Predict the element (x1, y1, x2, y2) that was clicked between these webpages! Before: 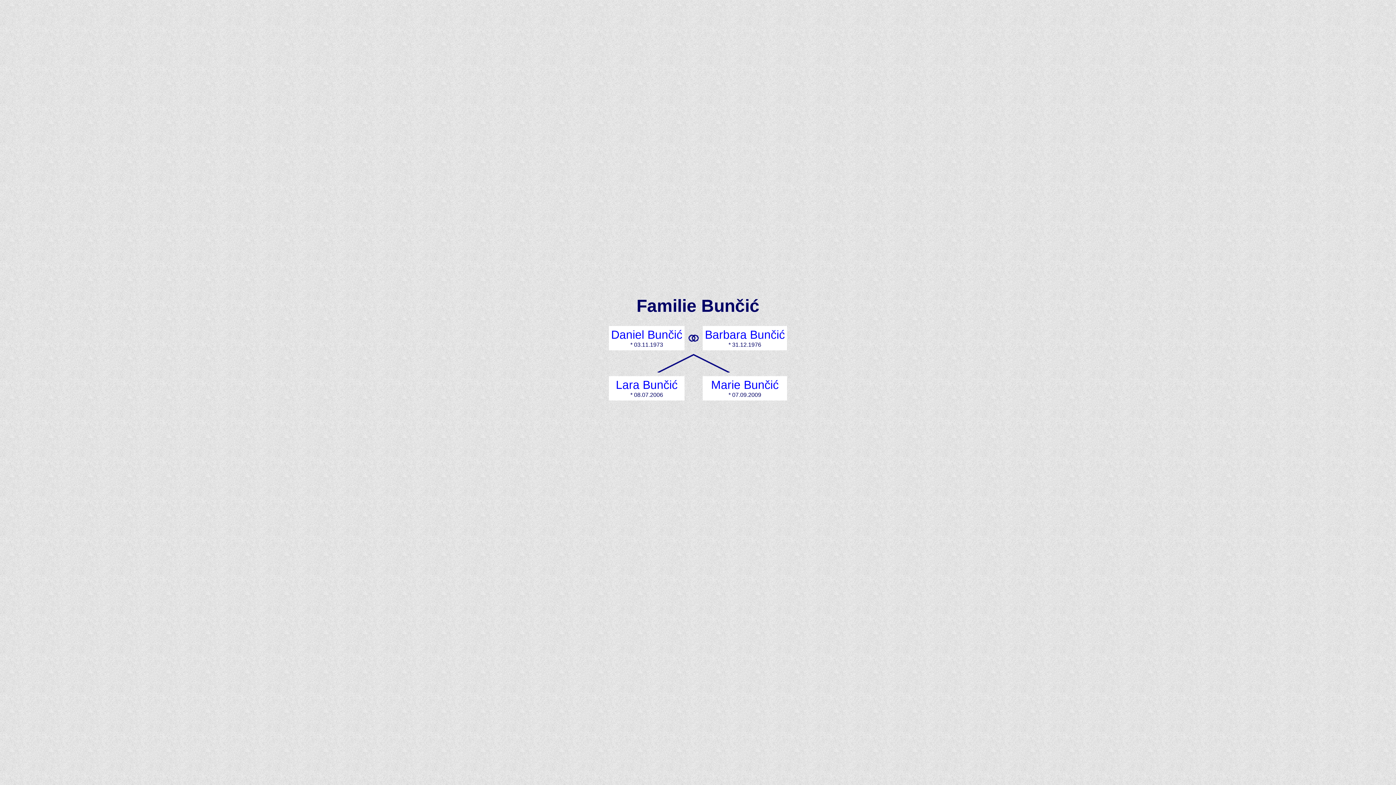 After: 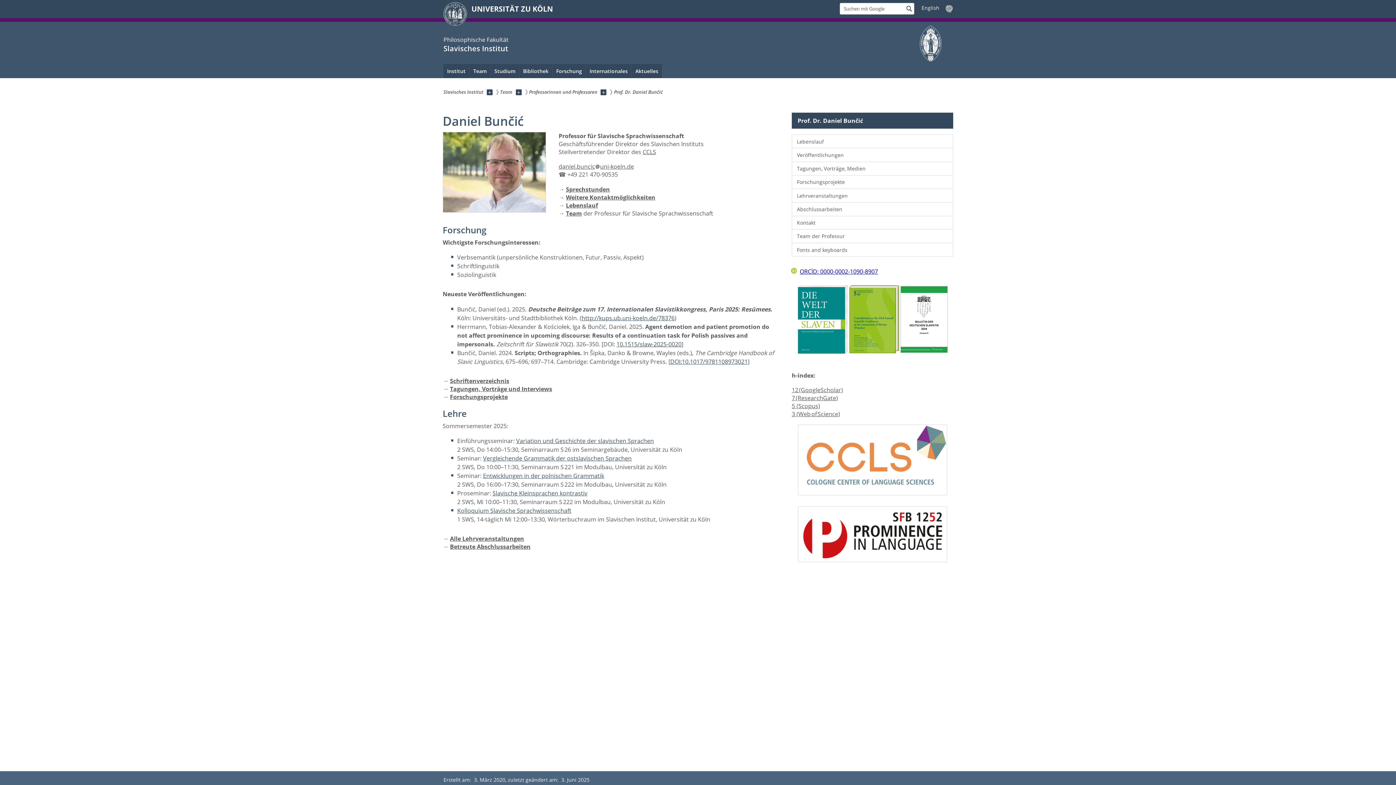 Action: label: Daniel Bunčić bbox: (611, 330, 682, 340)